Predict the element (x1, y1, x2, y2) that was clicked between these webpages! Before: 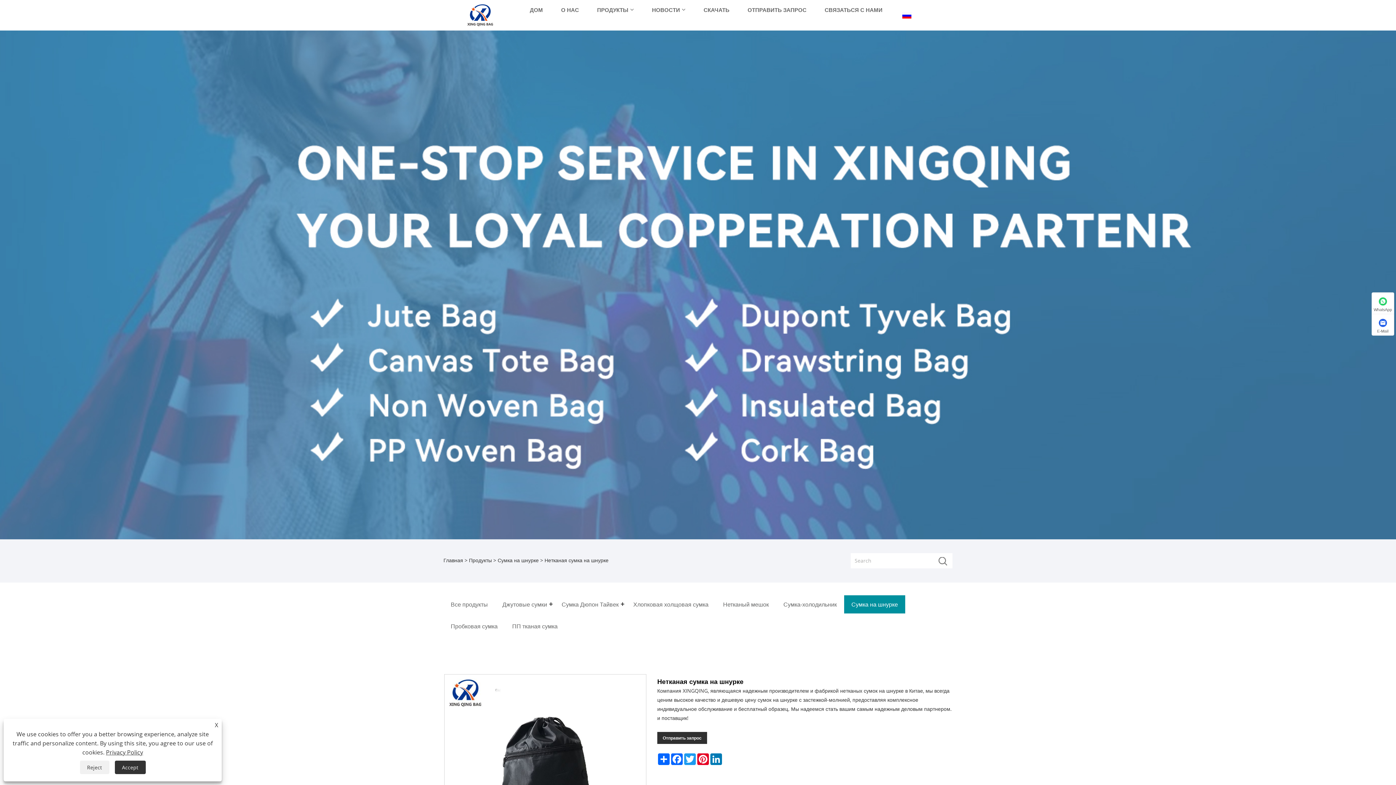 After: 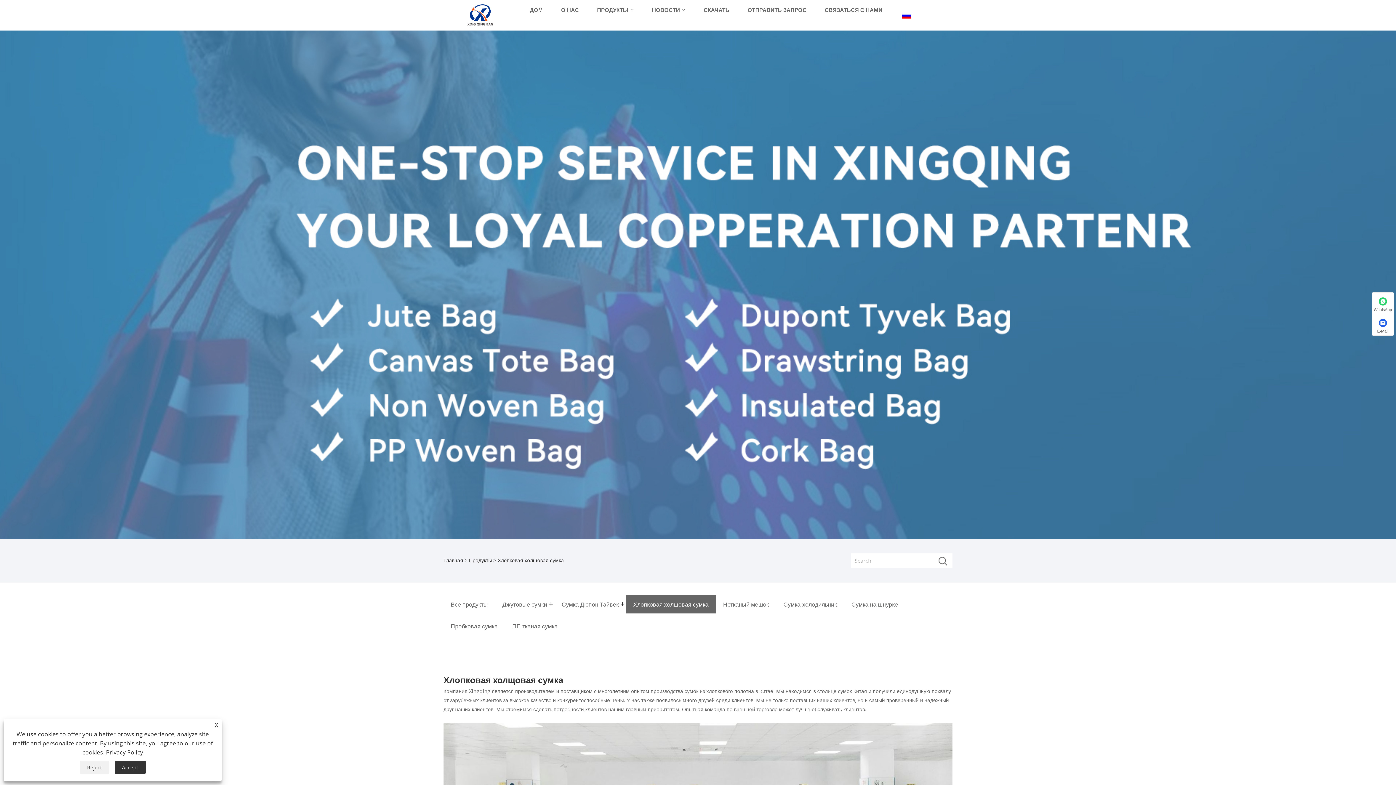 Action: bbox: (626, 595, 716, 613) label: Хлопковая холщовая сумка